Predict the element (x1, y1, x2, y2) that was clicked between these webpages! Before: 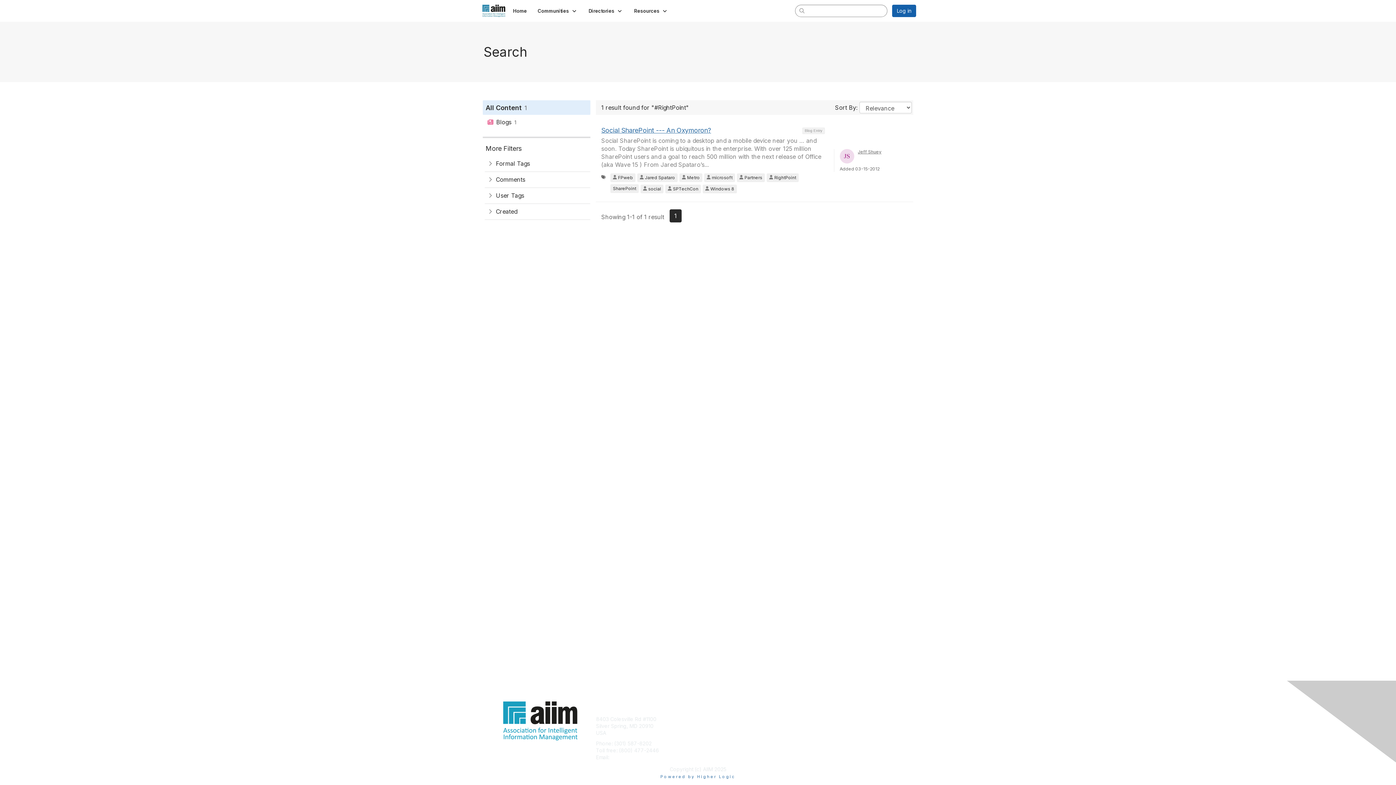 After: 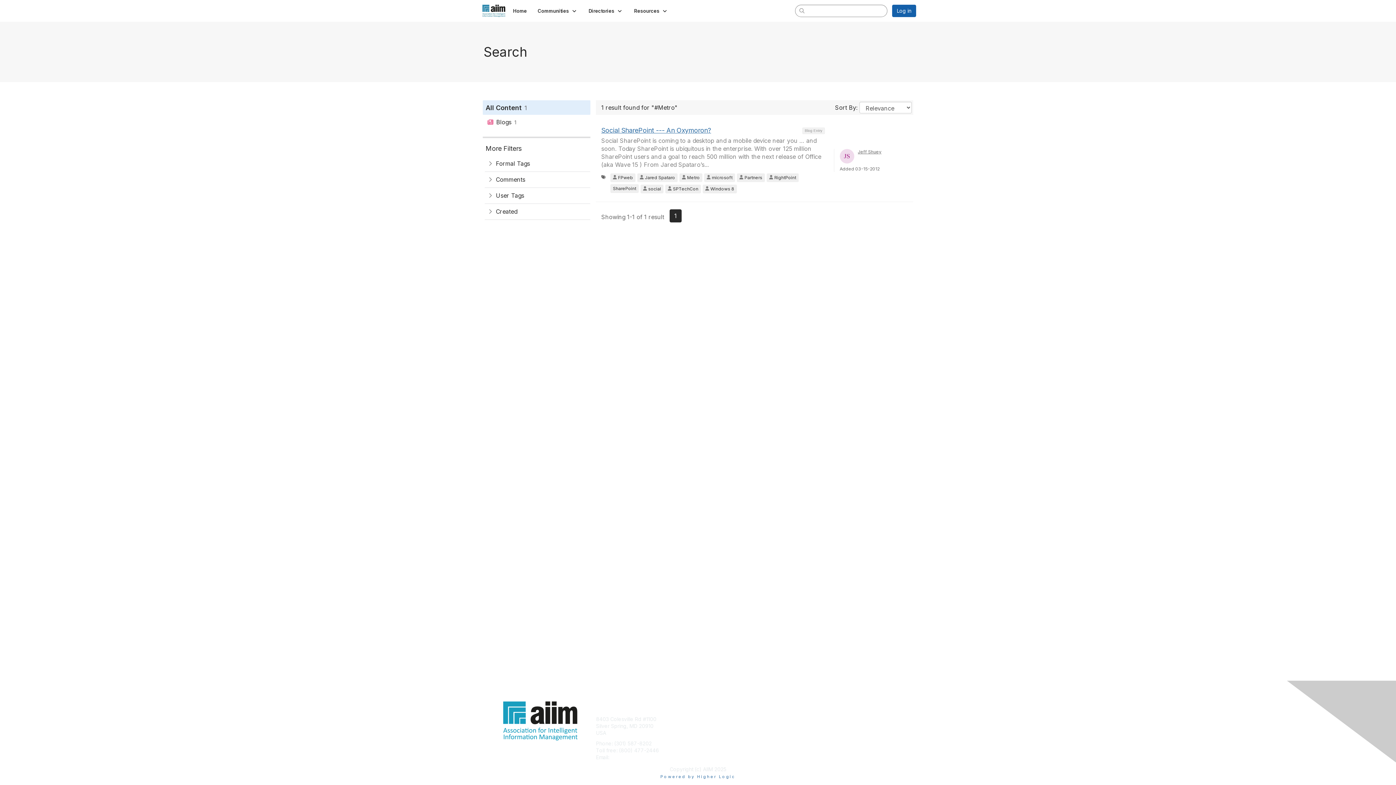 Action: label: group=User Tags: tag=Metro bbox: (679, 173, 702, 182)